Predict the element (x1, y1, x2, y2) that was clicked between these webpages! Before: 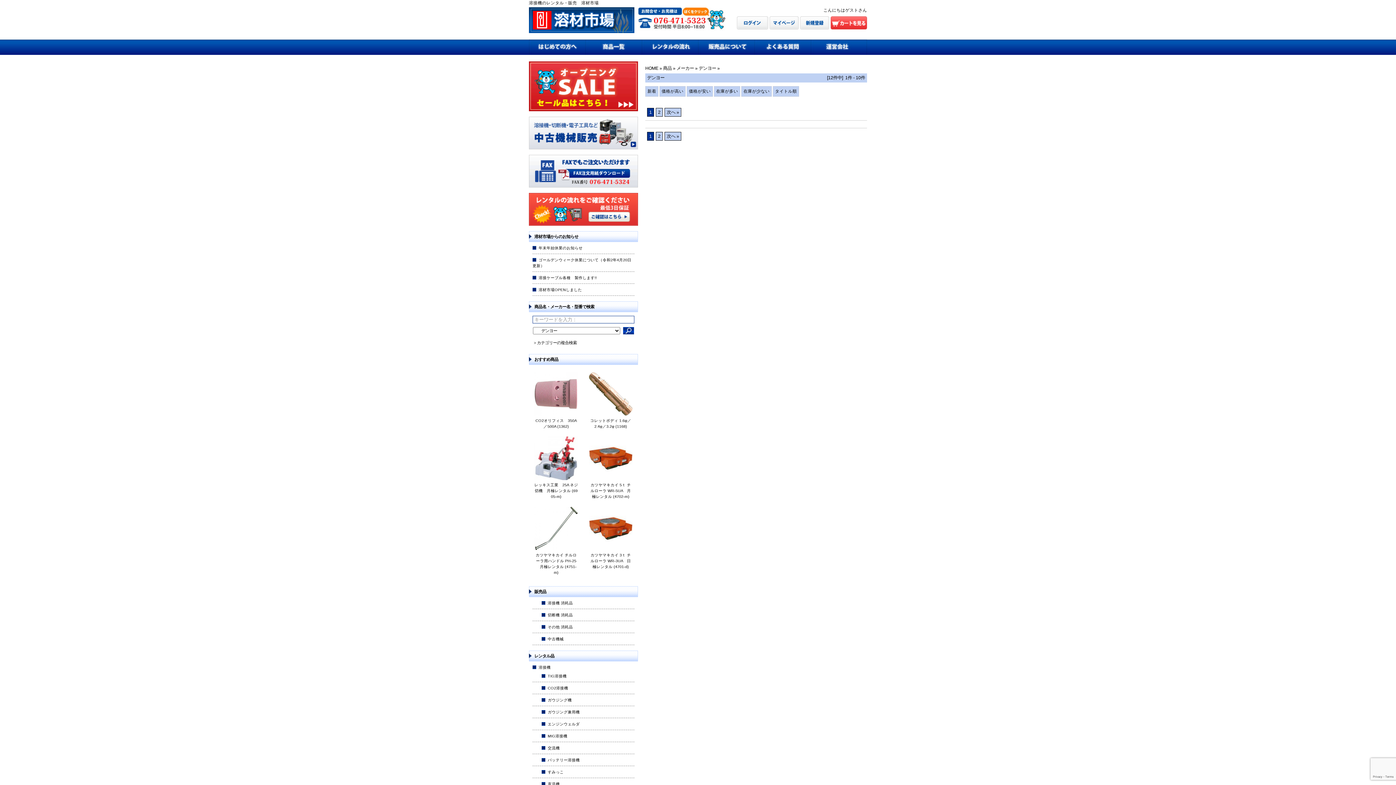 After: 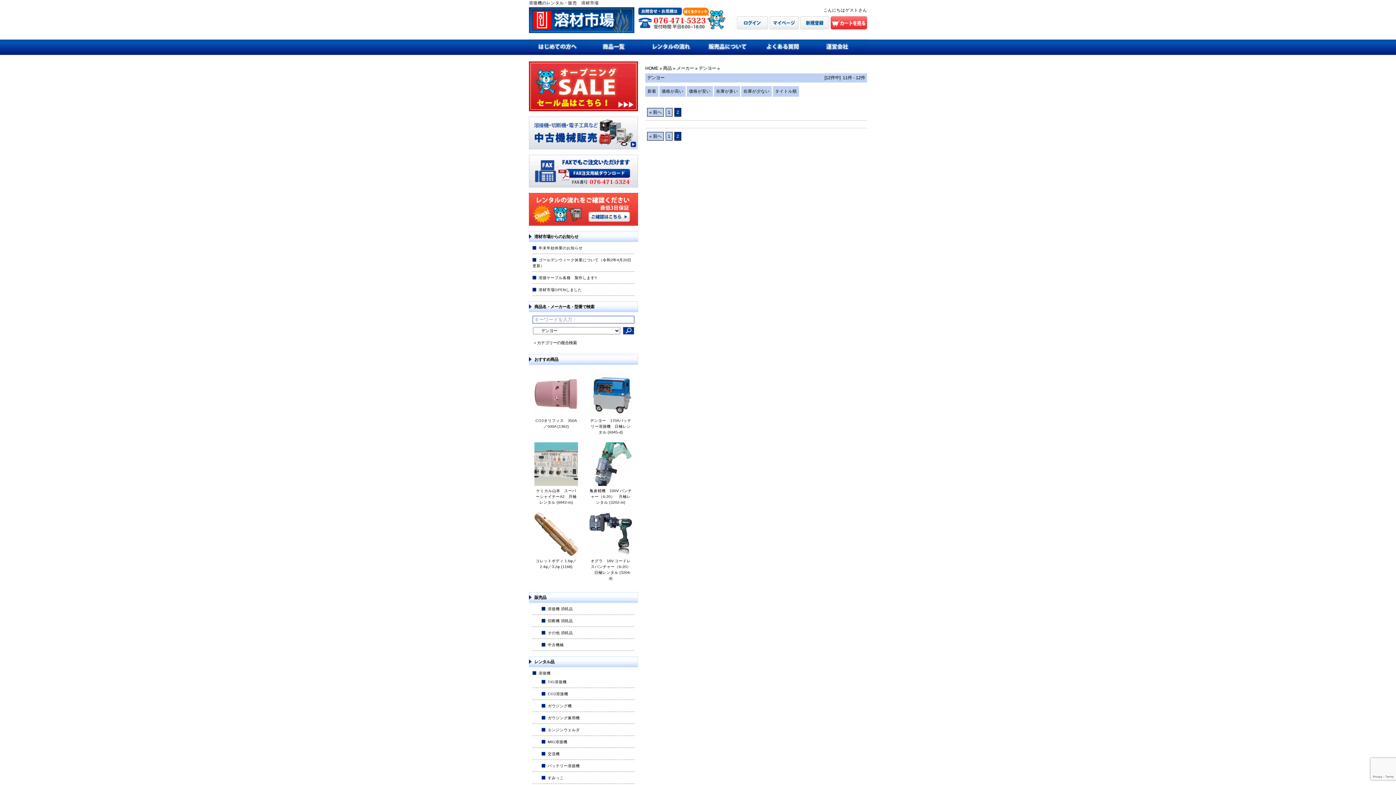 Action: label: 2 bbox: (656, 132, 662, 140)